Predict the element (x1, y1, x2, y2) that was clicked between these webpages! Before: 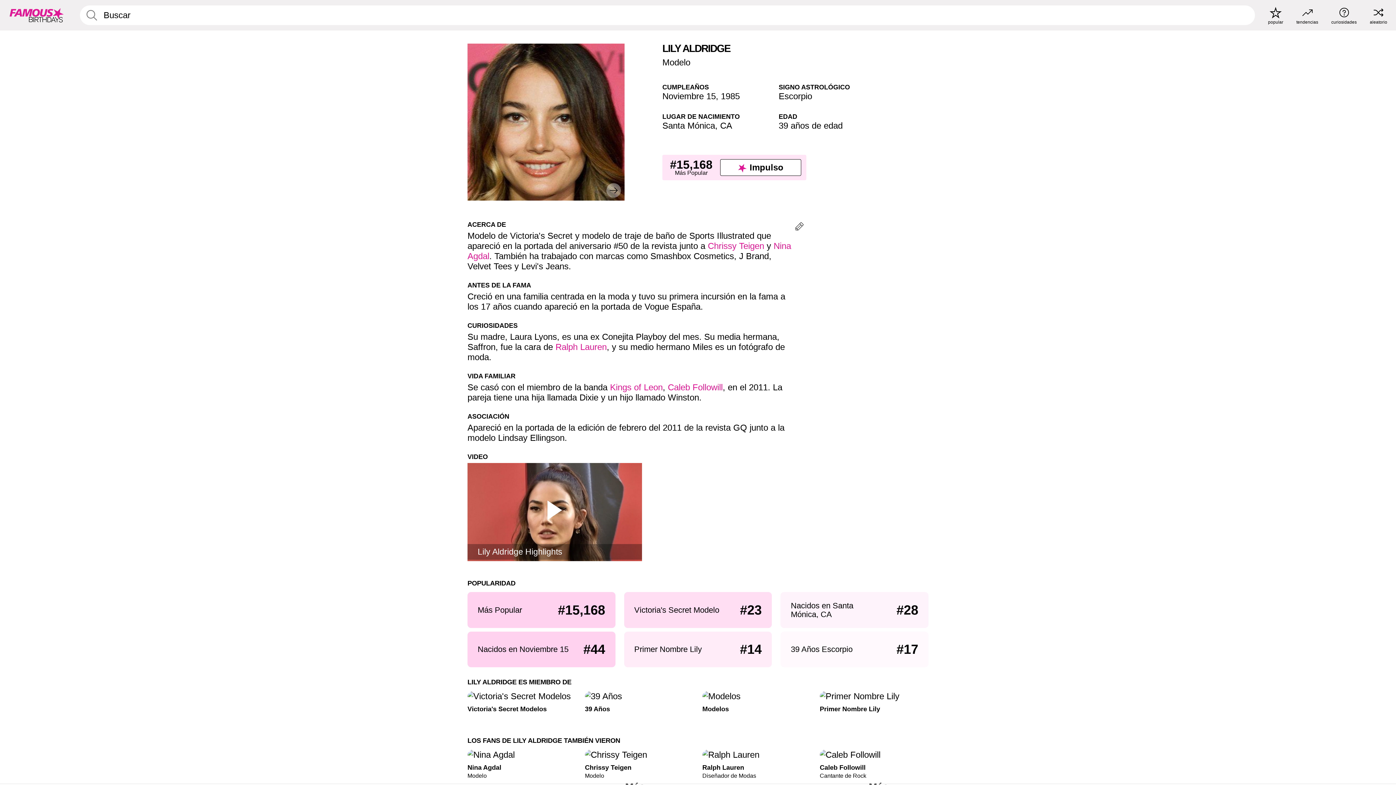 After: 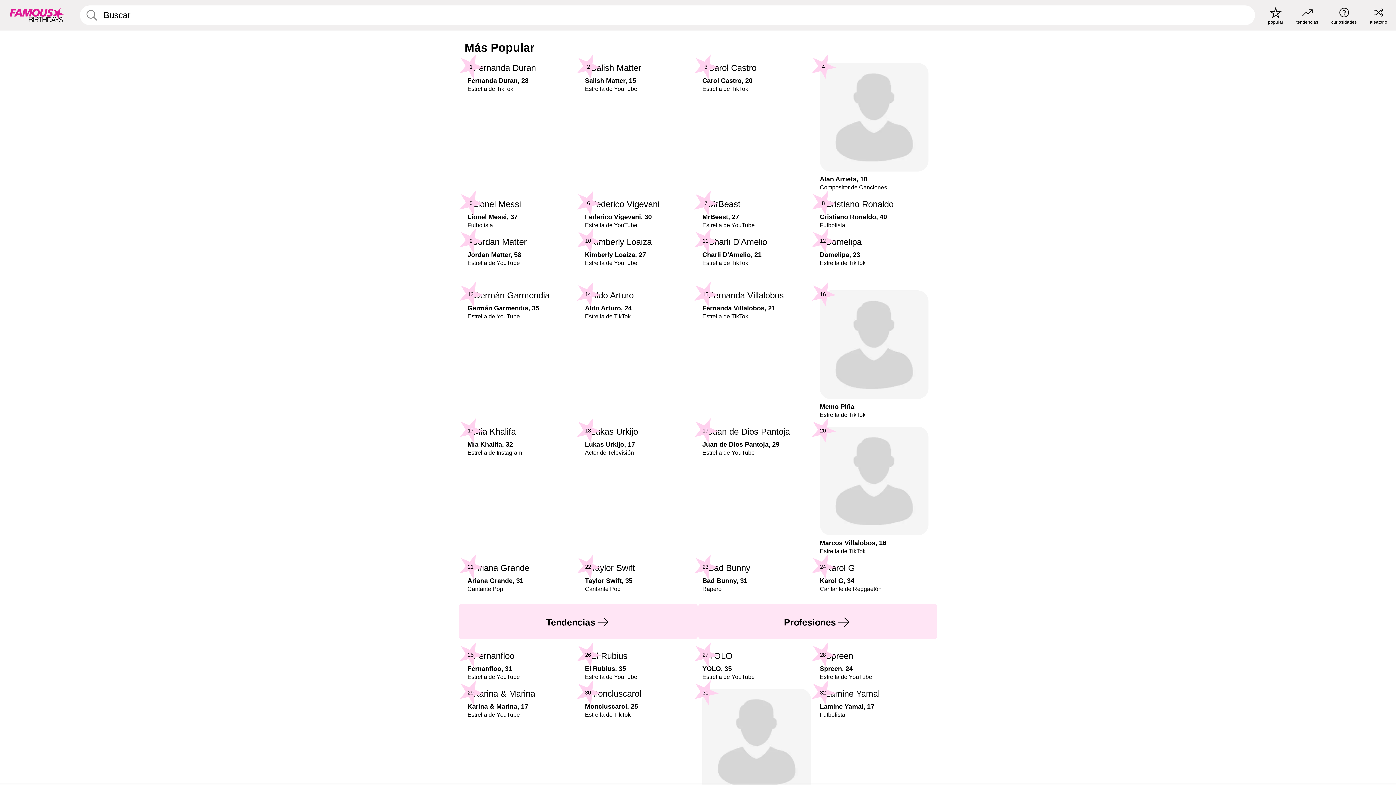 Action: bbox: (467, 592, 615, 628) label: Más Popular
#15,168